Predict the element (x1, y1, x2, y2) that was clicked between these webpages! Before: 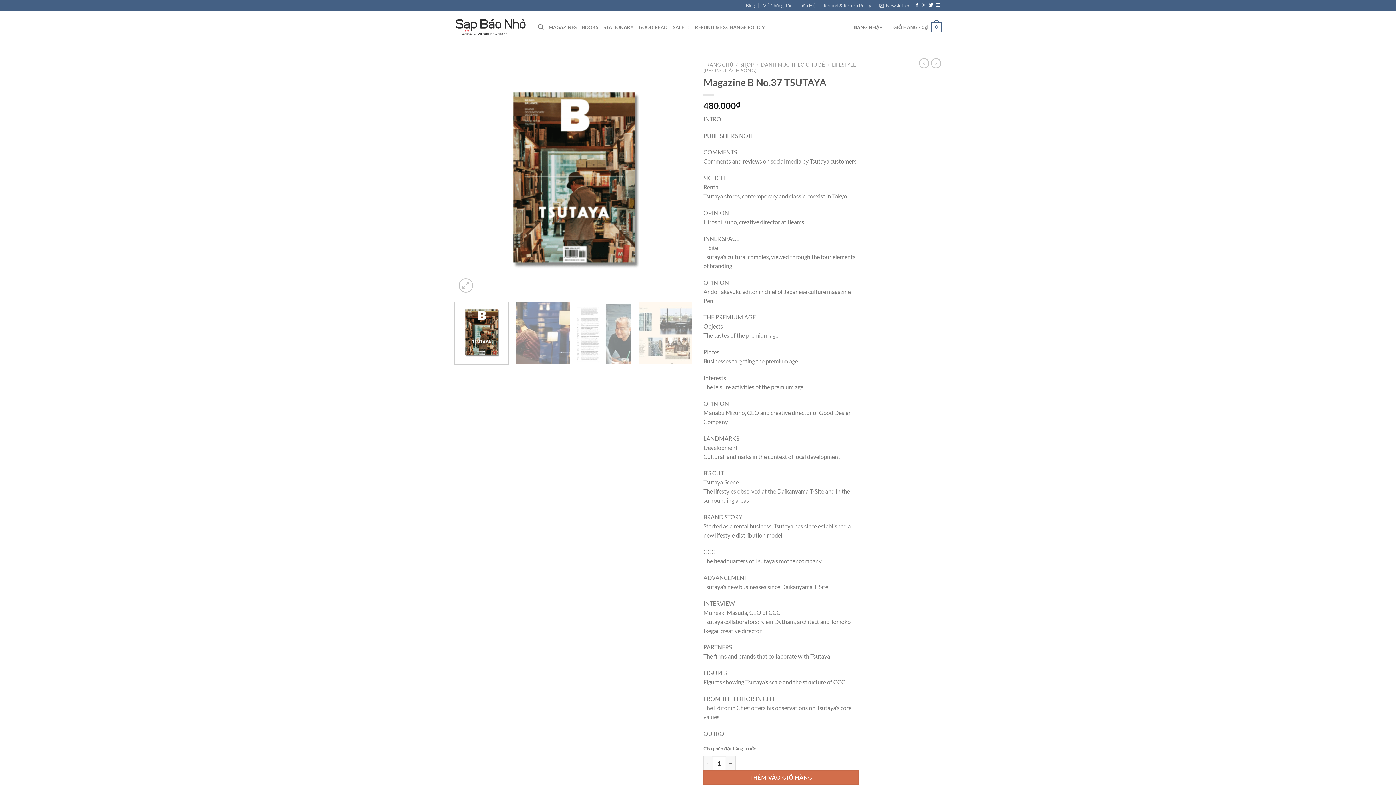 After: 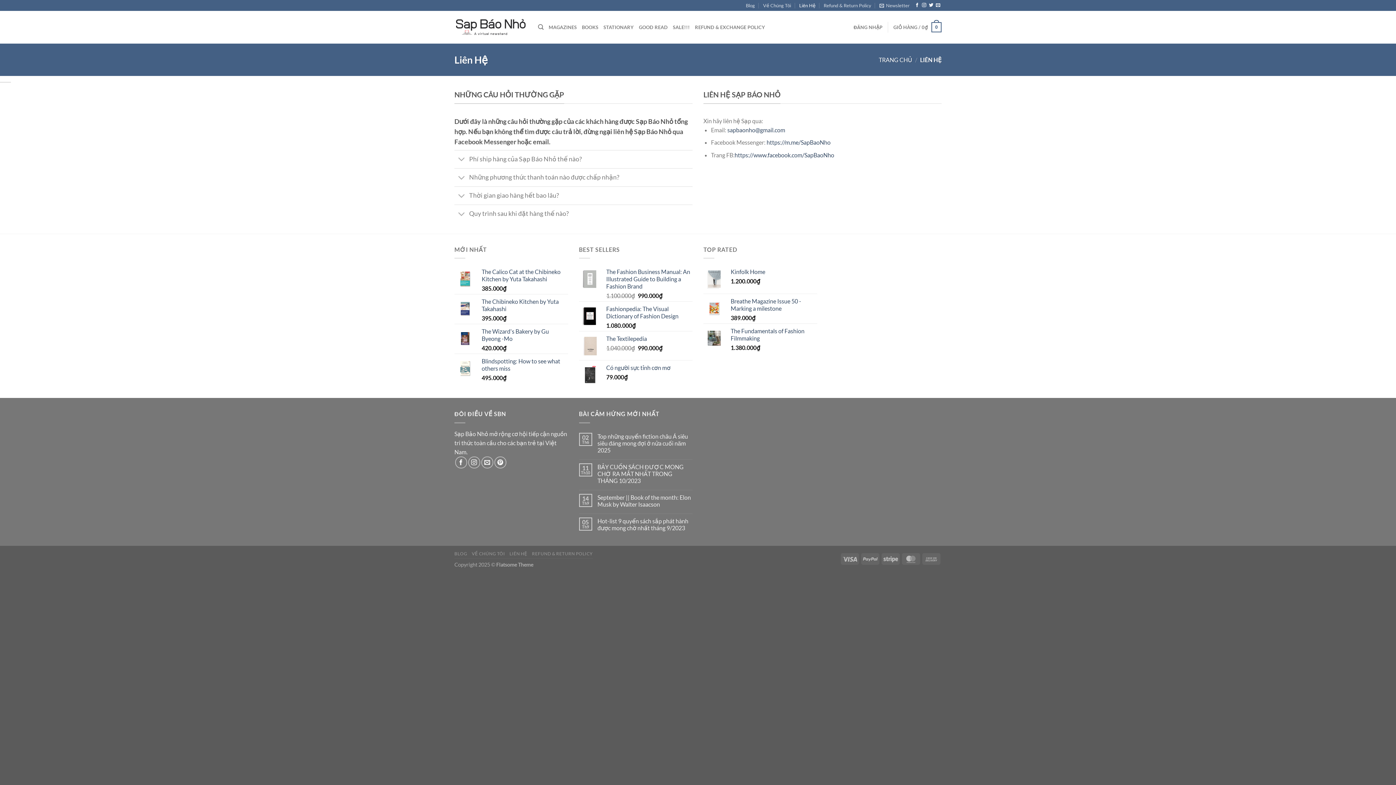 Action: bbox: (799, 0, 815, 10) label: Liên Hệ